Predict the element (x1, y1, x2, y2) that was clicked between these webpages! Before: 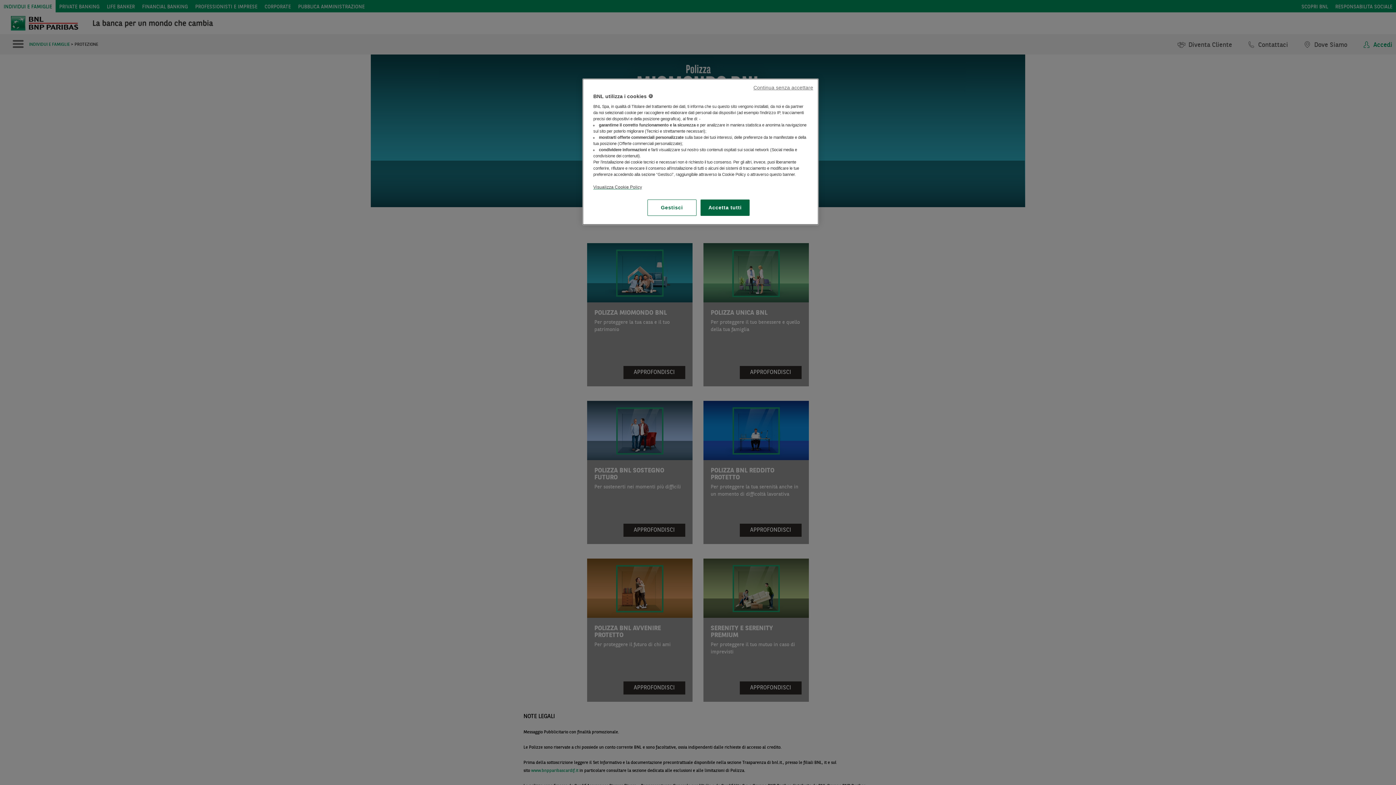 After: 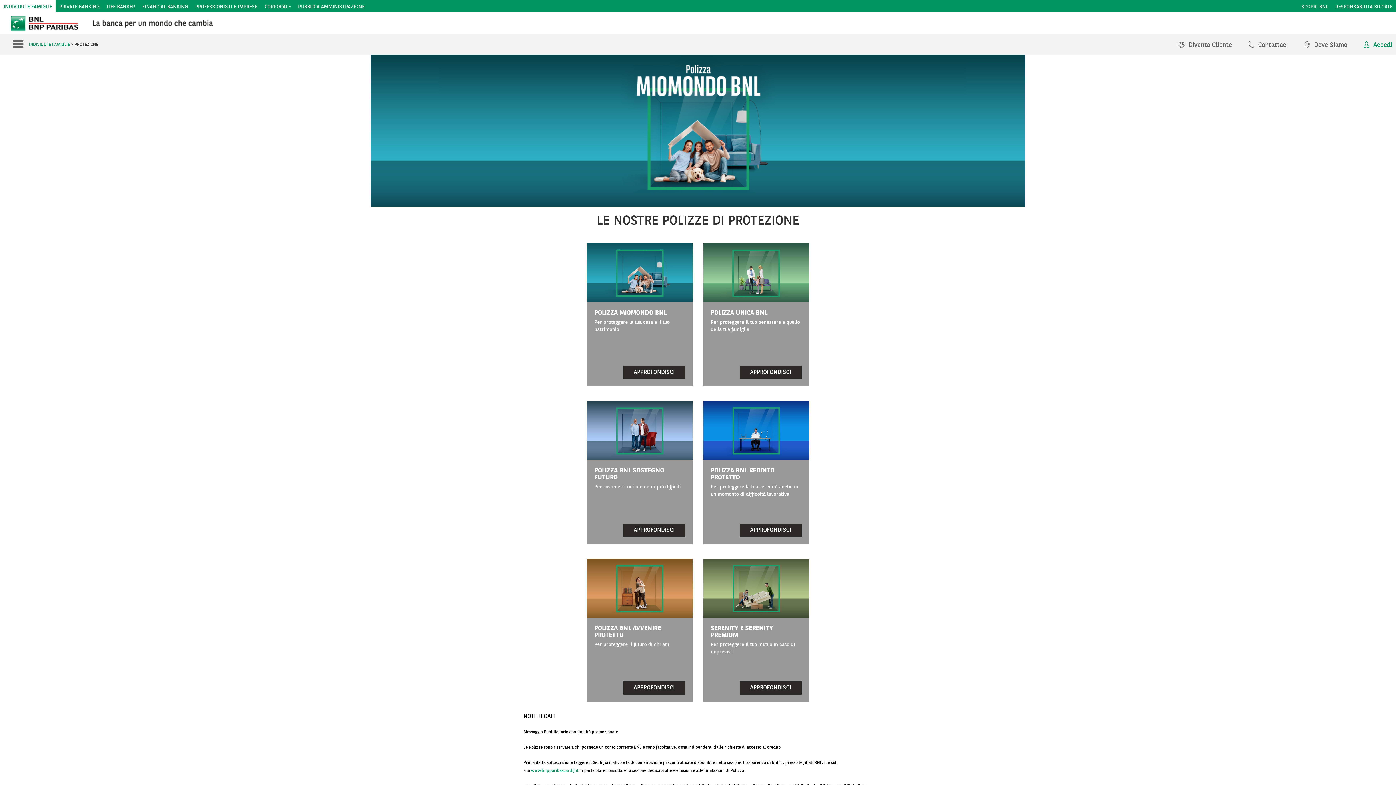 Action: label: Accetta tutti bbox: (700, 199, 749, 216)